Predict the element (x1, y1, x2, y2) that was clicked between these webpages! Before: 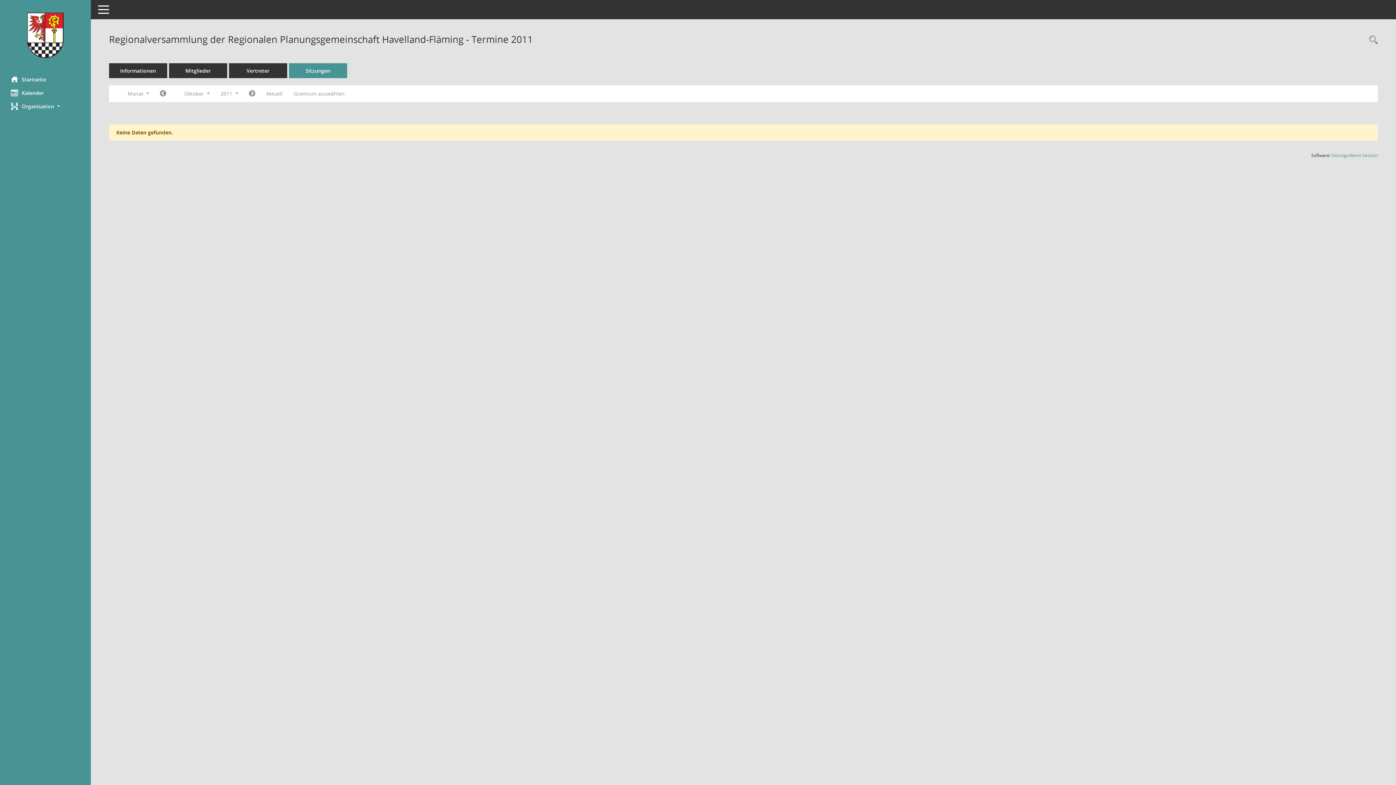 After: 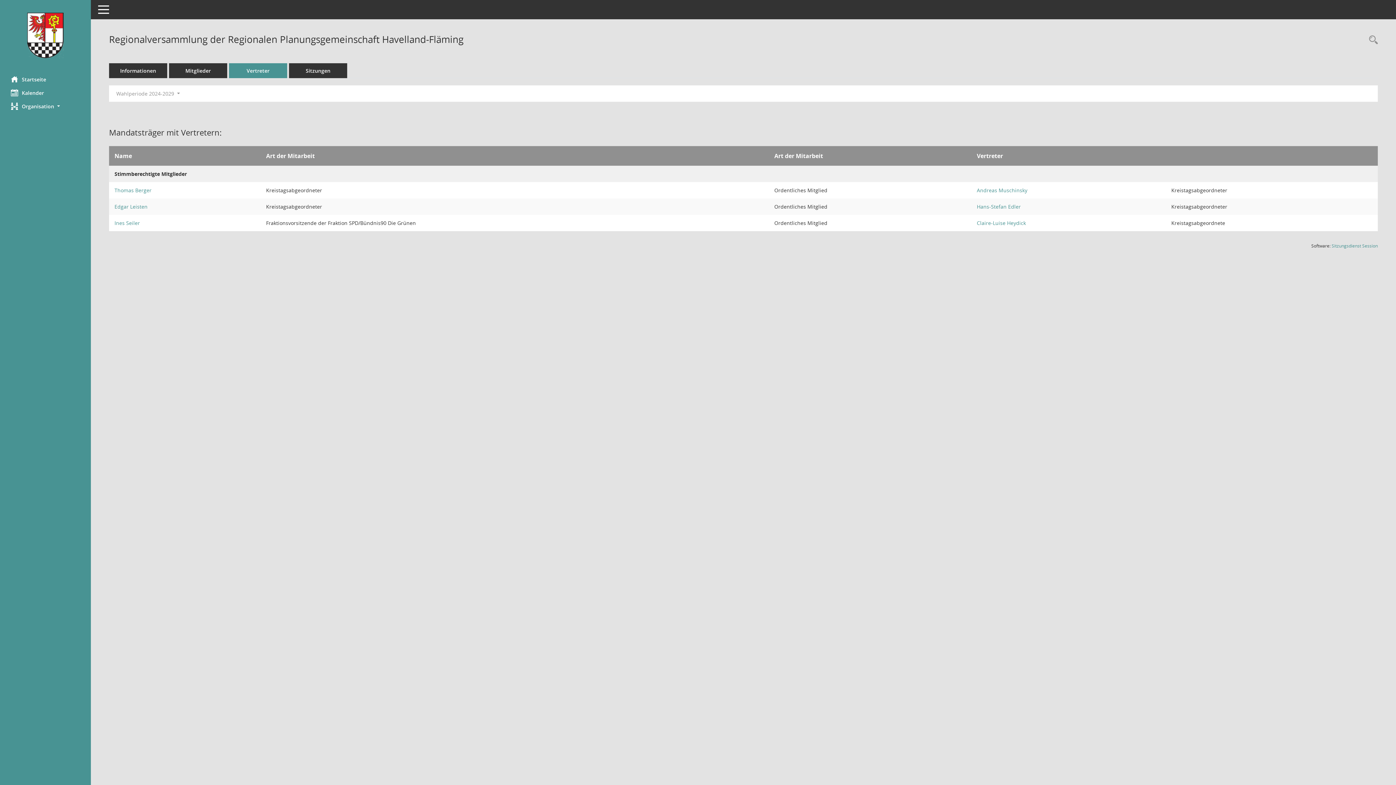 Action: bbox: (229, 63, 287, 78) label: Vertreter